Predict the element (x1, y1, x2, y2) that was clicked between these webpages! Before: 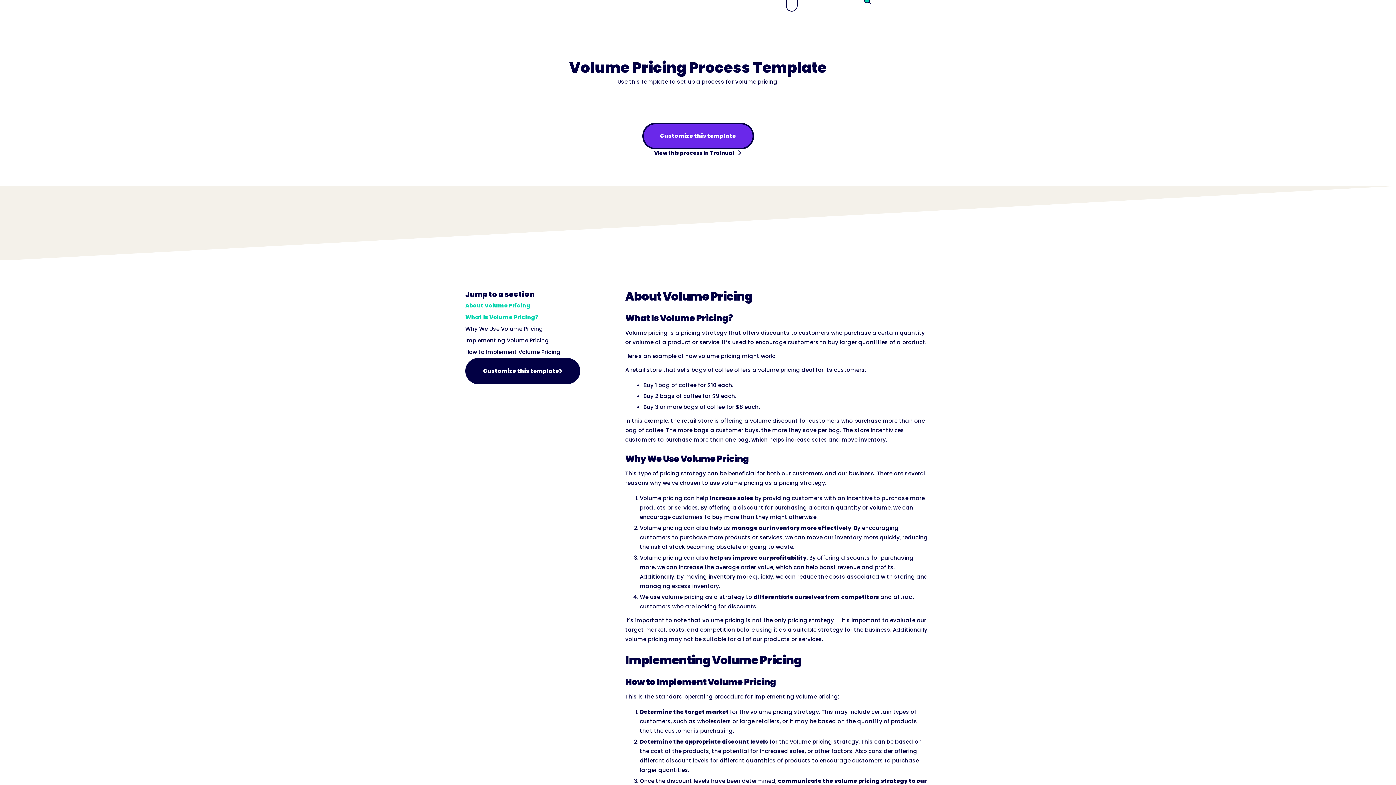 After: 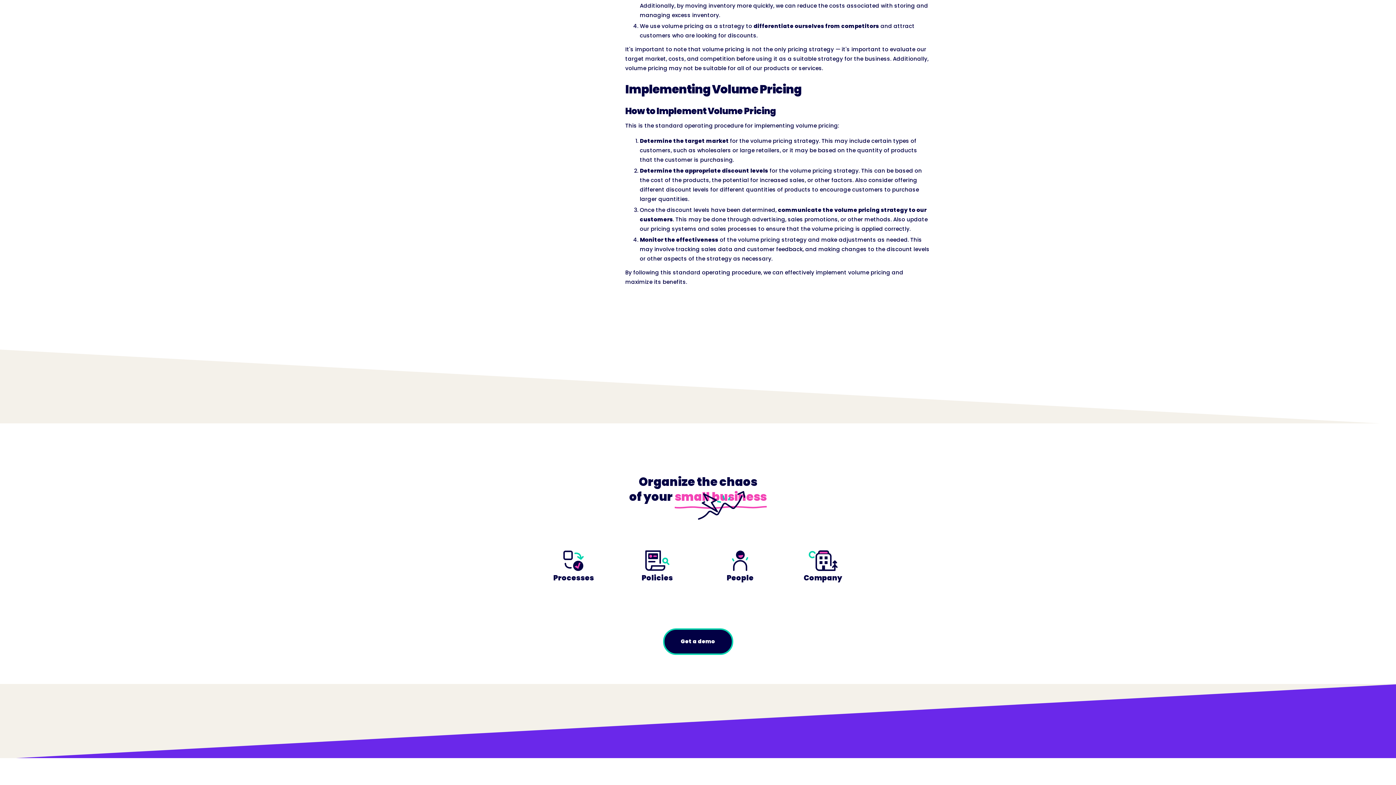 Action: label: Implementing Volume Pricing bbox: (465, 334, 552, 346)